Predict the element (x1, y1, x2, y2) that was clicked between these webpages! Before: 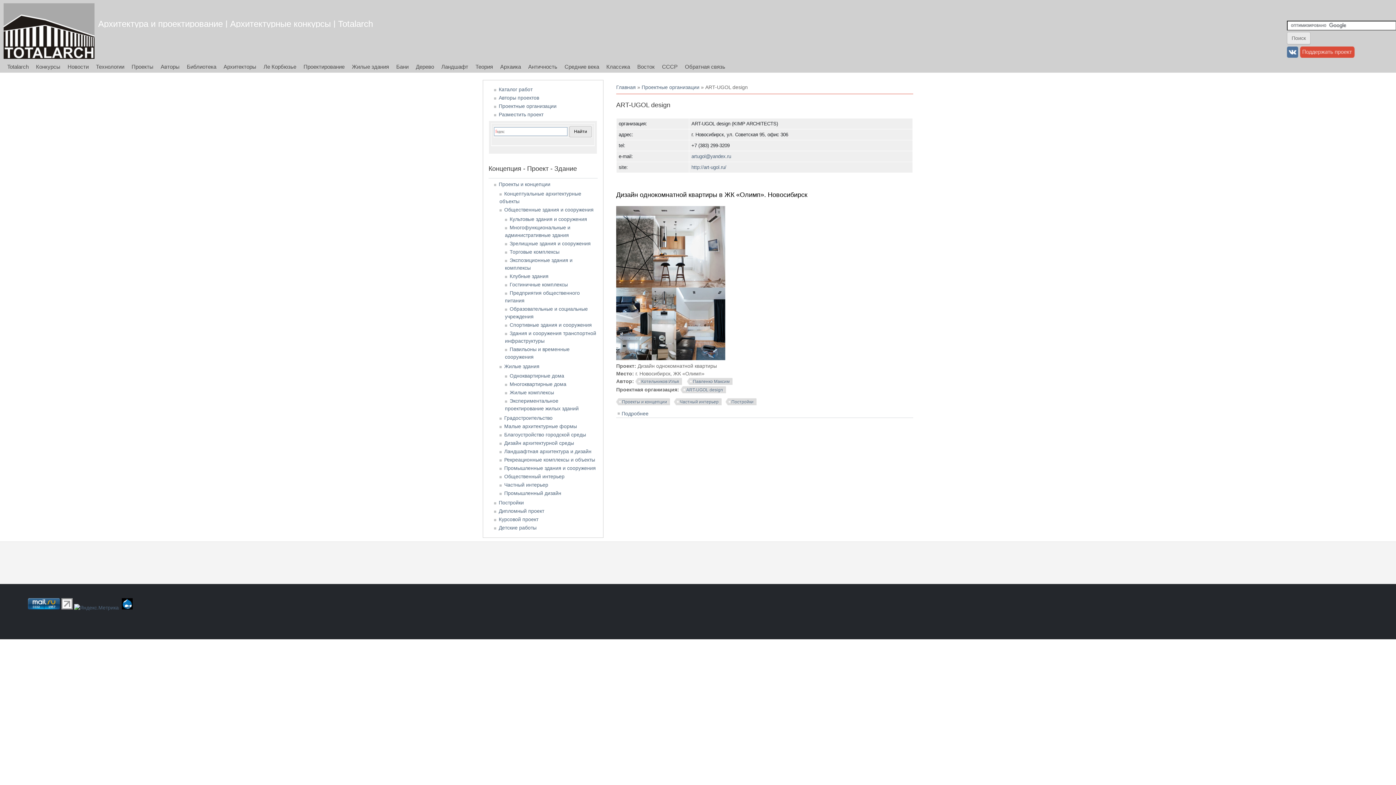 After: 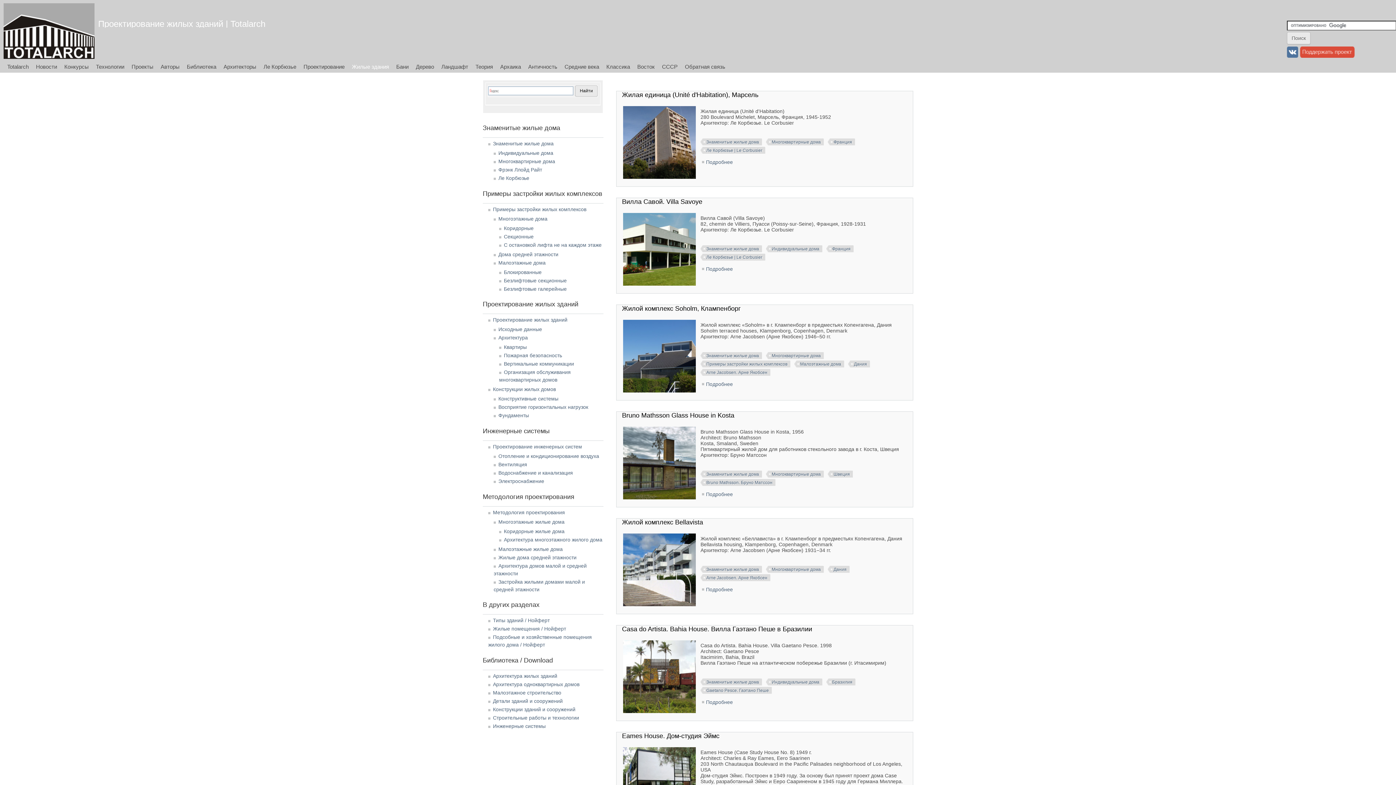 Action: label: Жилые здания bbox: (348, 60, 392, 72)